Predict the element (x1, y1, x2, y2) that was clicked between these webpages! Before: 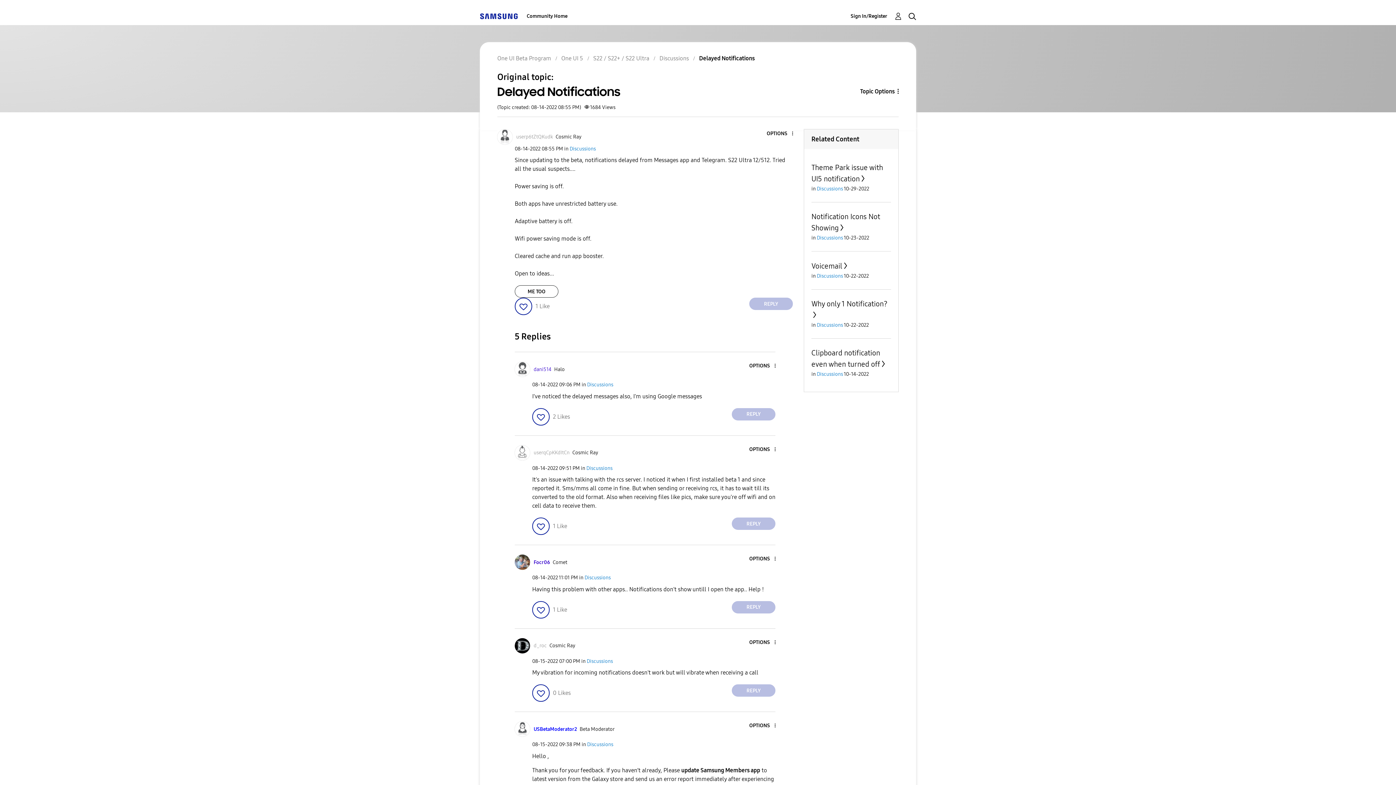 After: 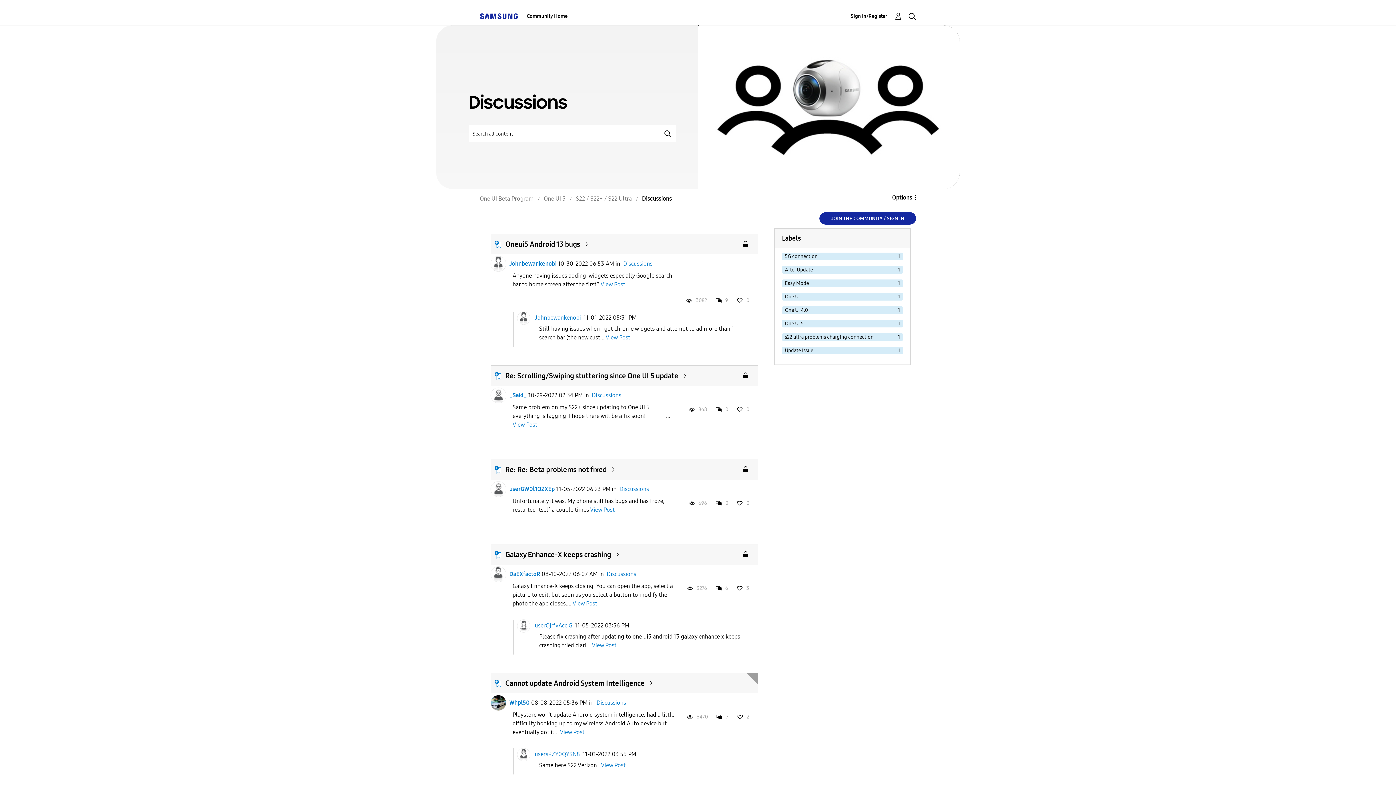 Action: bbox: (817, 234, 843, 240) label: Discussions